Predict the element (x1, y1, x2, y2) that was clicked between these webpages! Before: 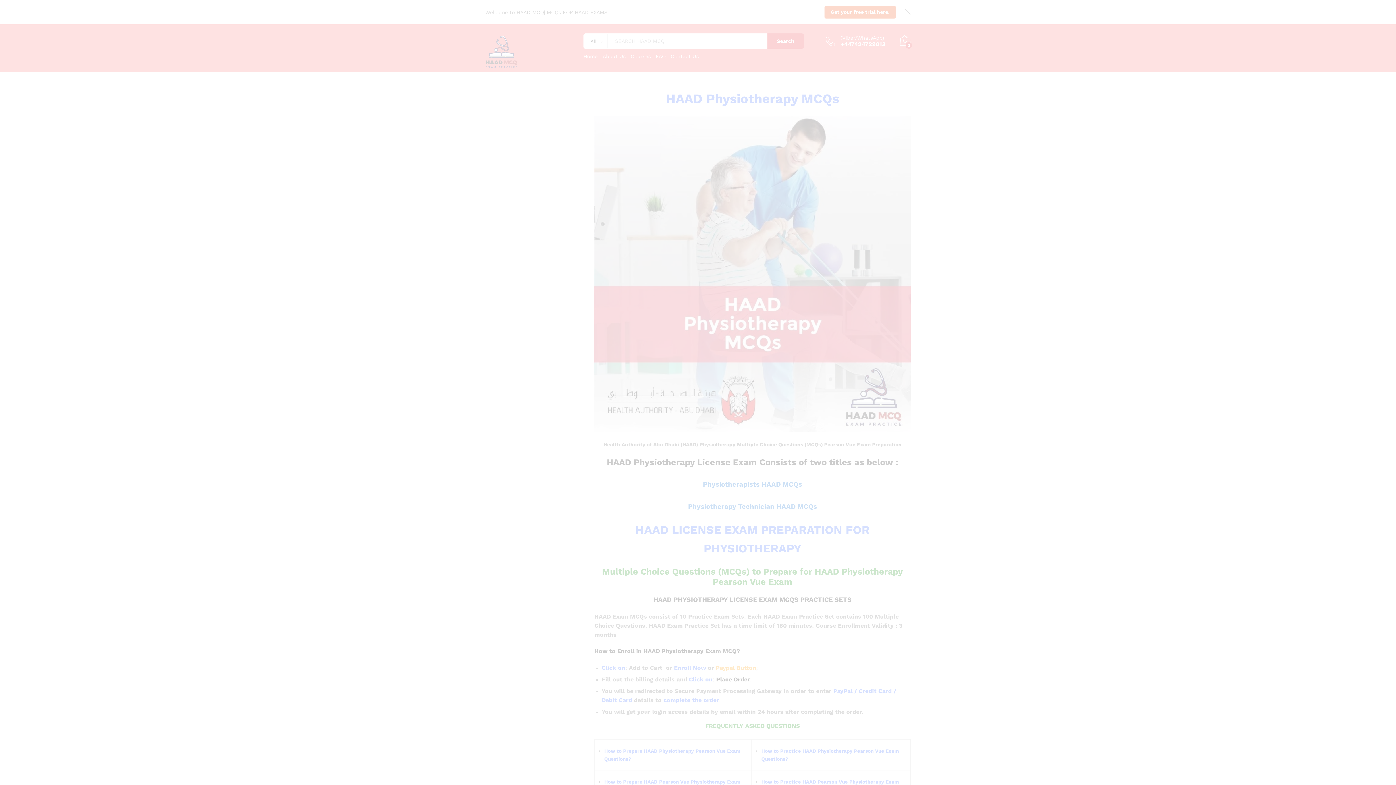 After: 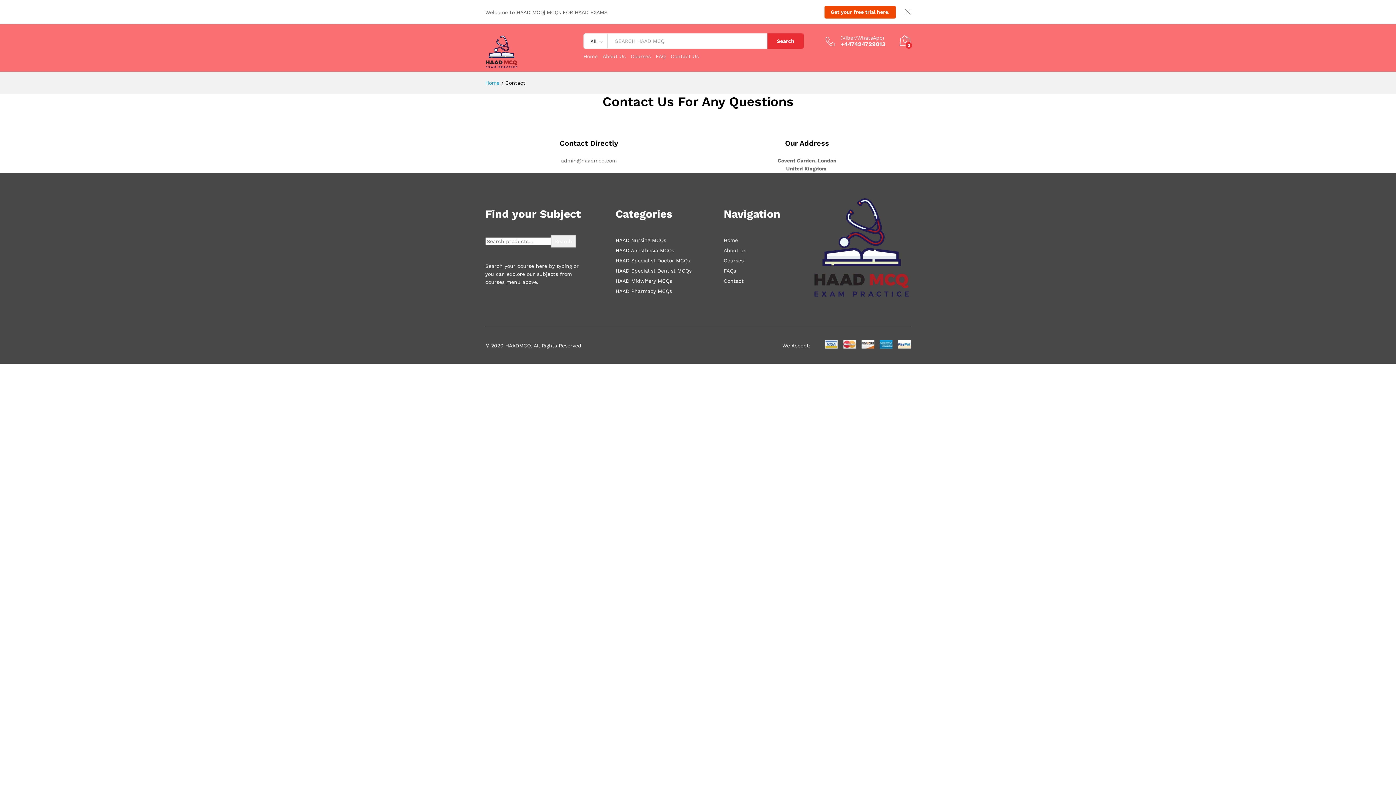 Action: label: Contact Us bbox: (670, 53, 698, 59)